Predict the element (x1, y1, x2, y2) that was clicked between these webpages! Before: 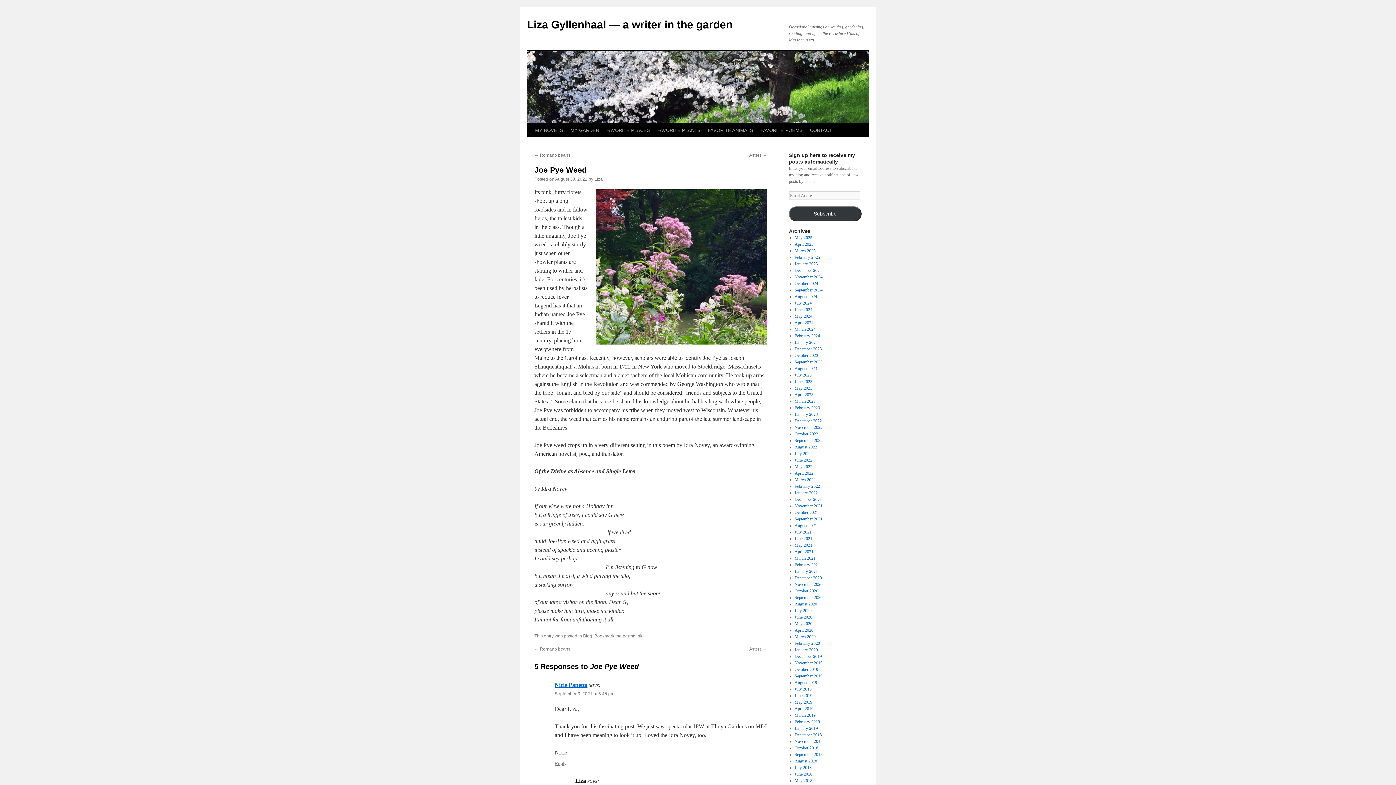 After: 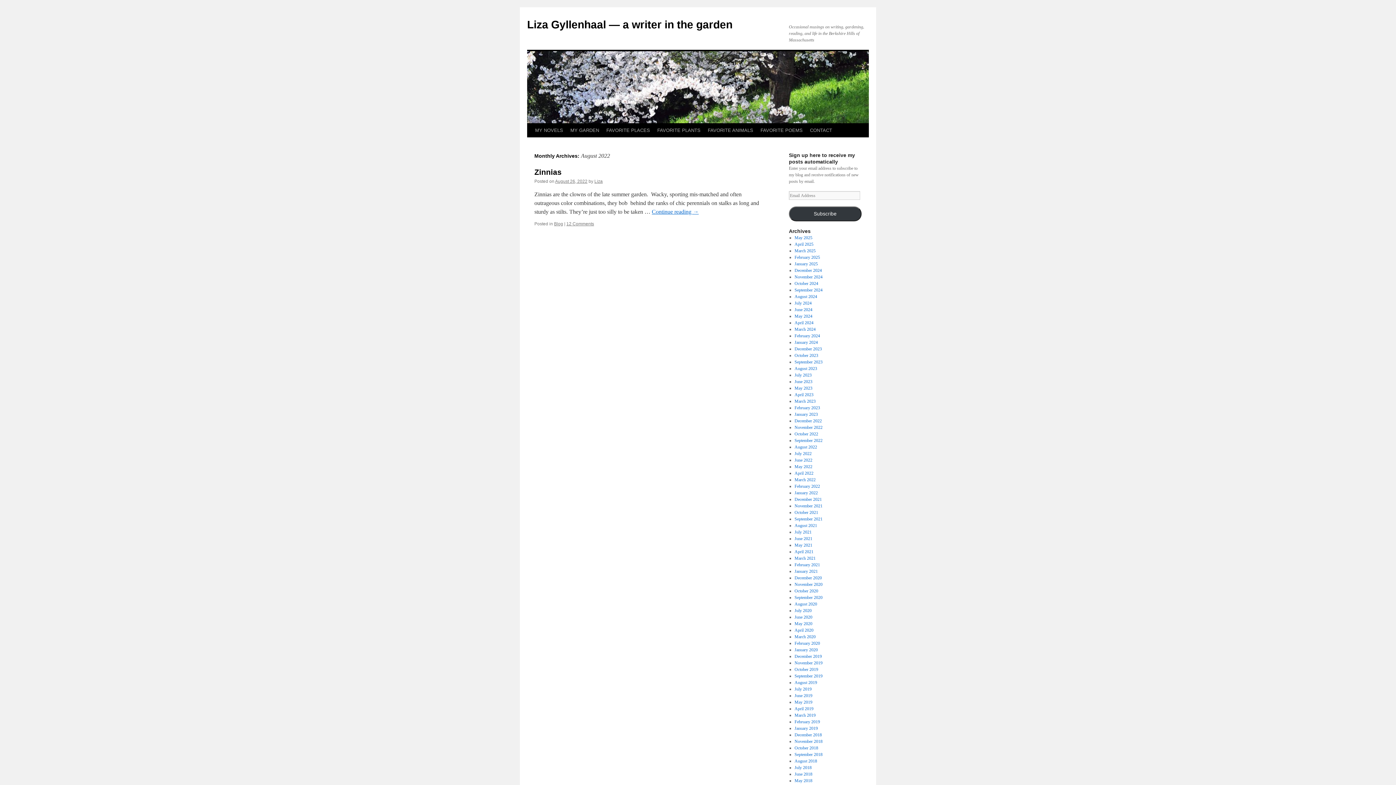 Action: bbox: (794, 444, 817, 449) label: August 2022